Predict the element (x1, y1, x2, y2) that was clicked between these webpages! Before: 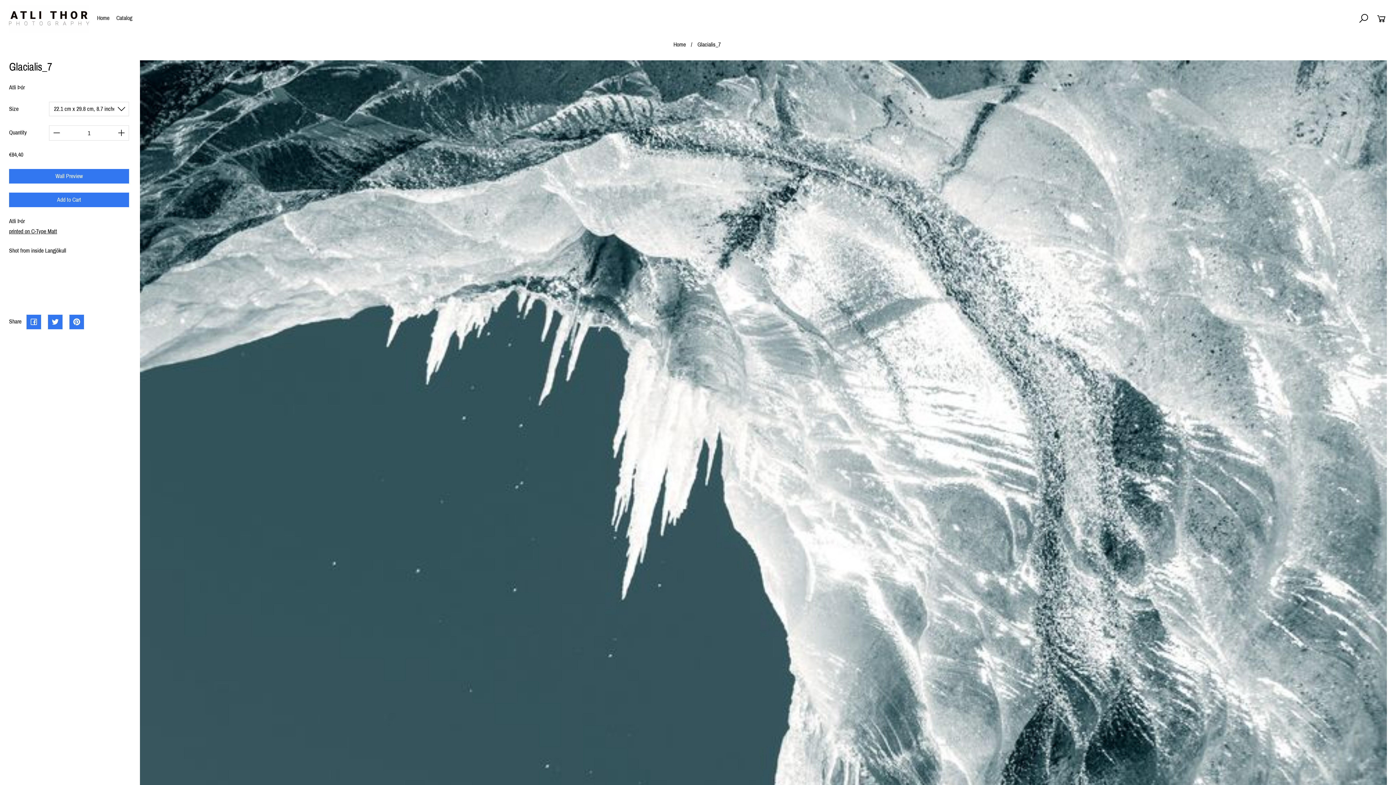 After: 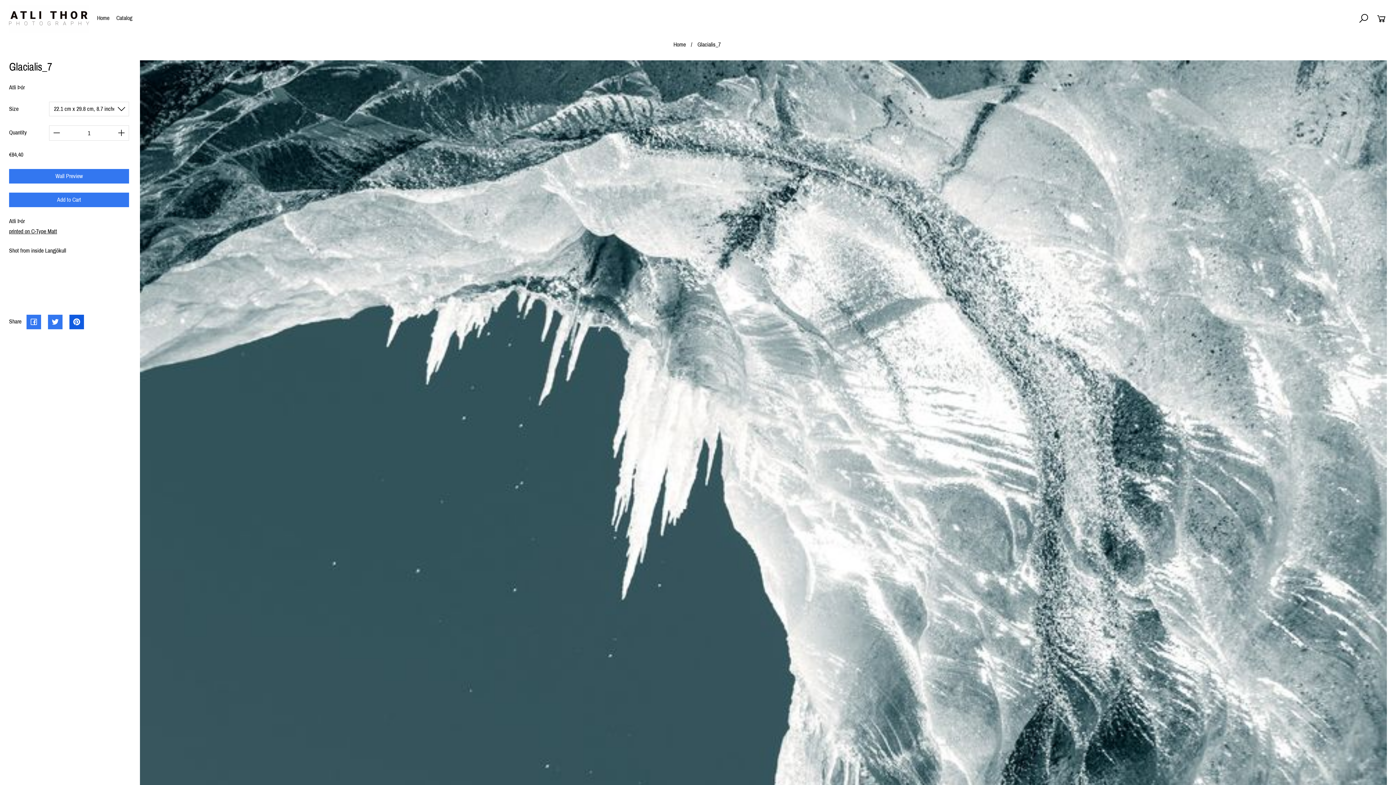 Action: bbox: (69, 318, 84, 324) label: Pin it
Pin on Pinterest